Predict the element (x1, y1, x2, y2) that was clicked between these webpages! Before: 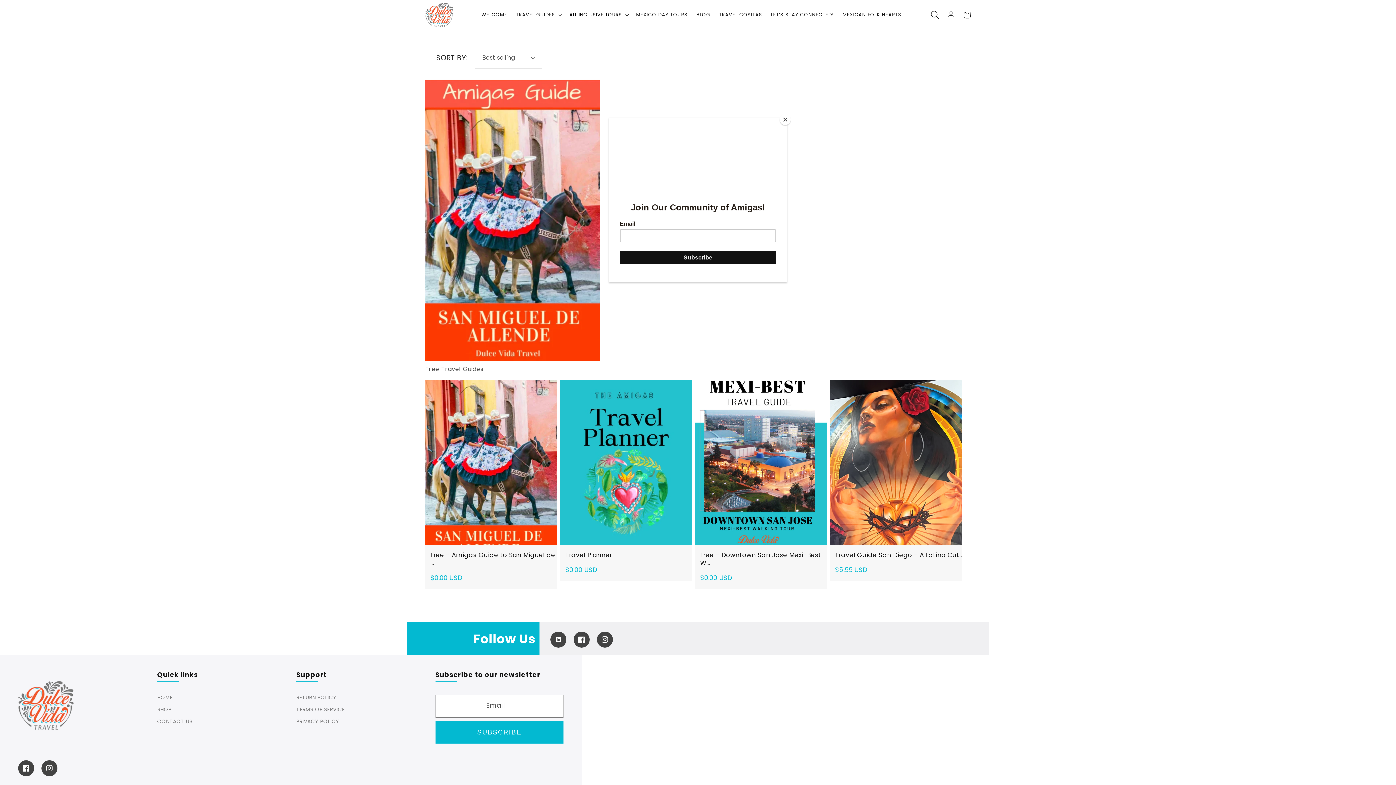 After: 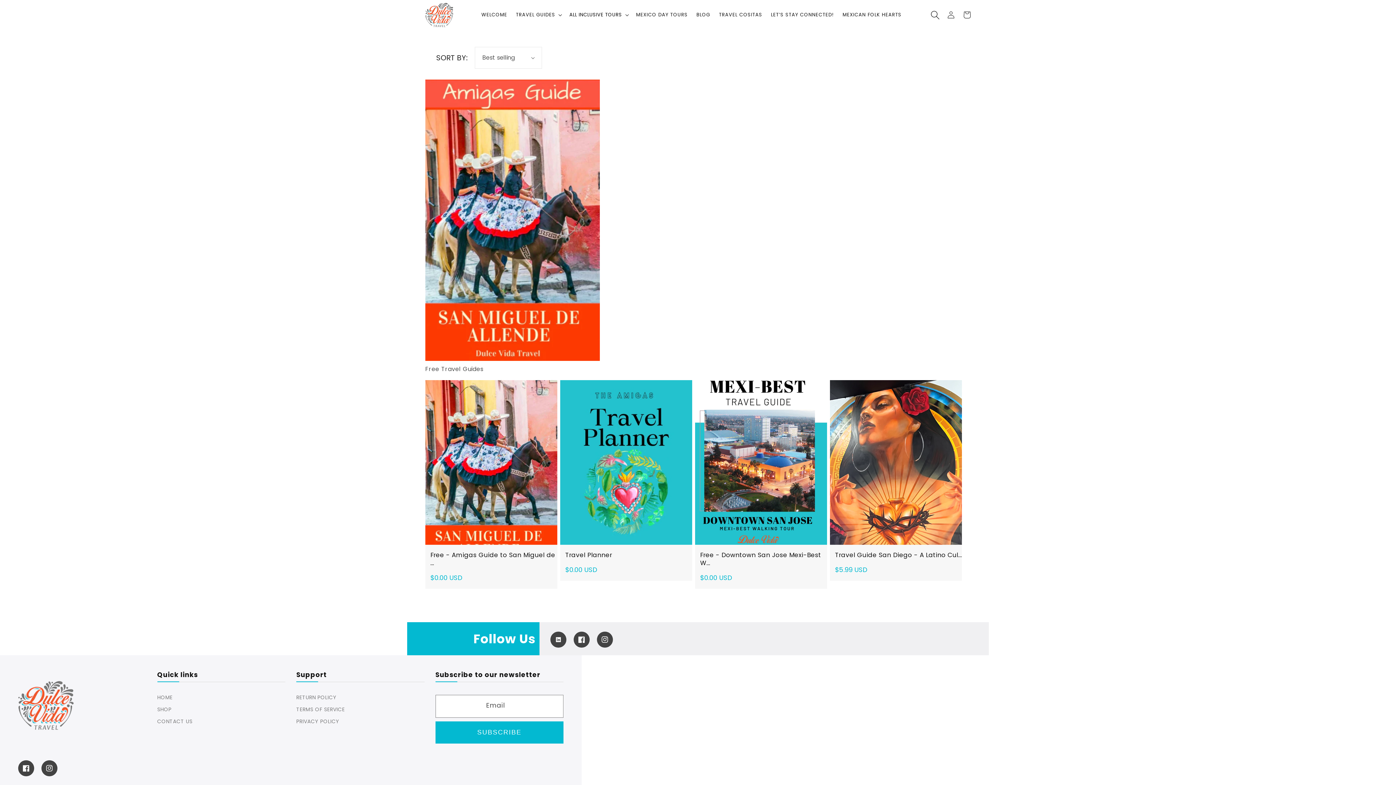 Action: bbox: (780, 114, 790, 125) label: Close